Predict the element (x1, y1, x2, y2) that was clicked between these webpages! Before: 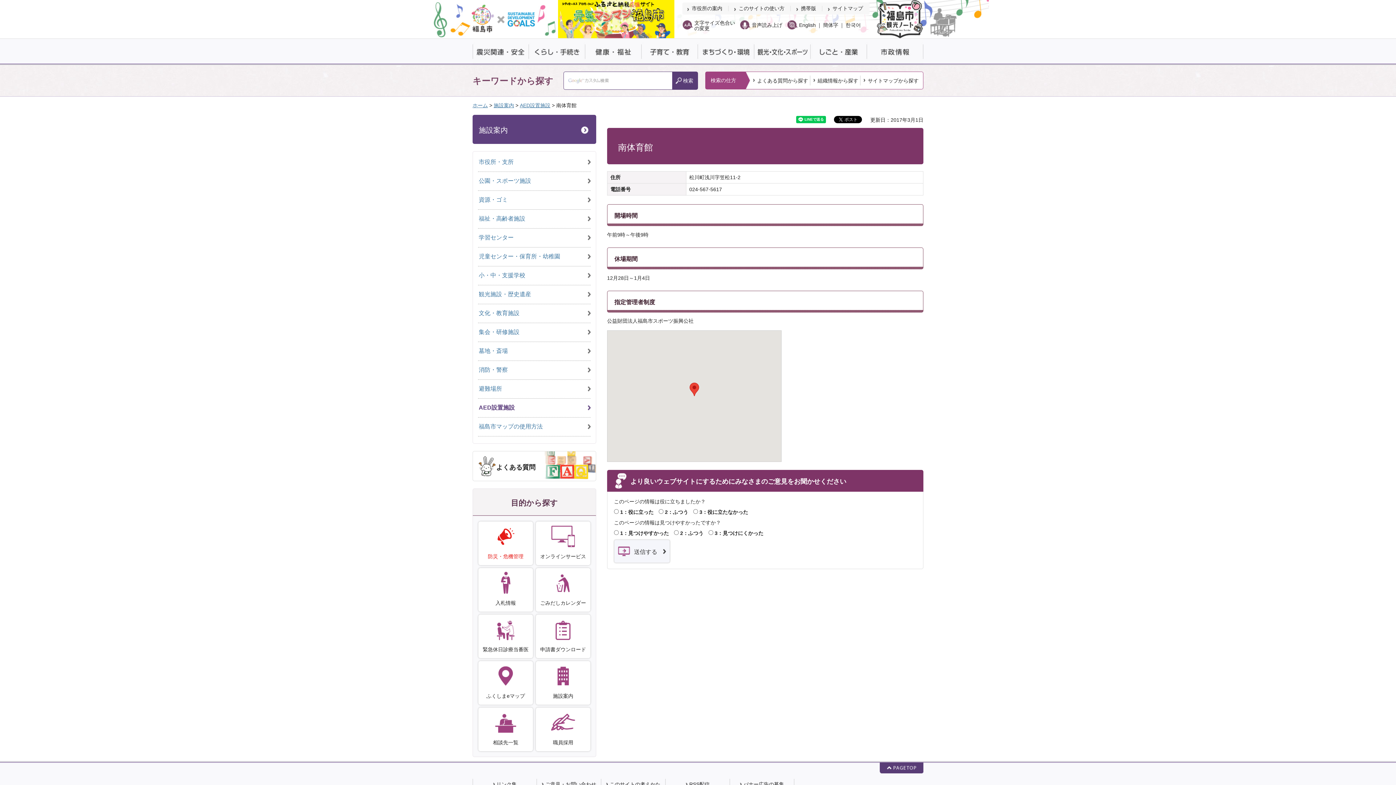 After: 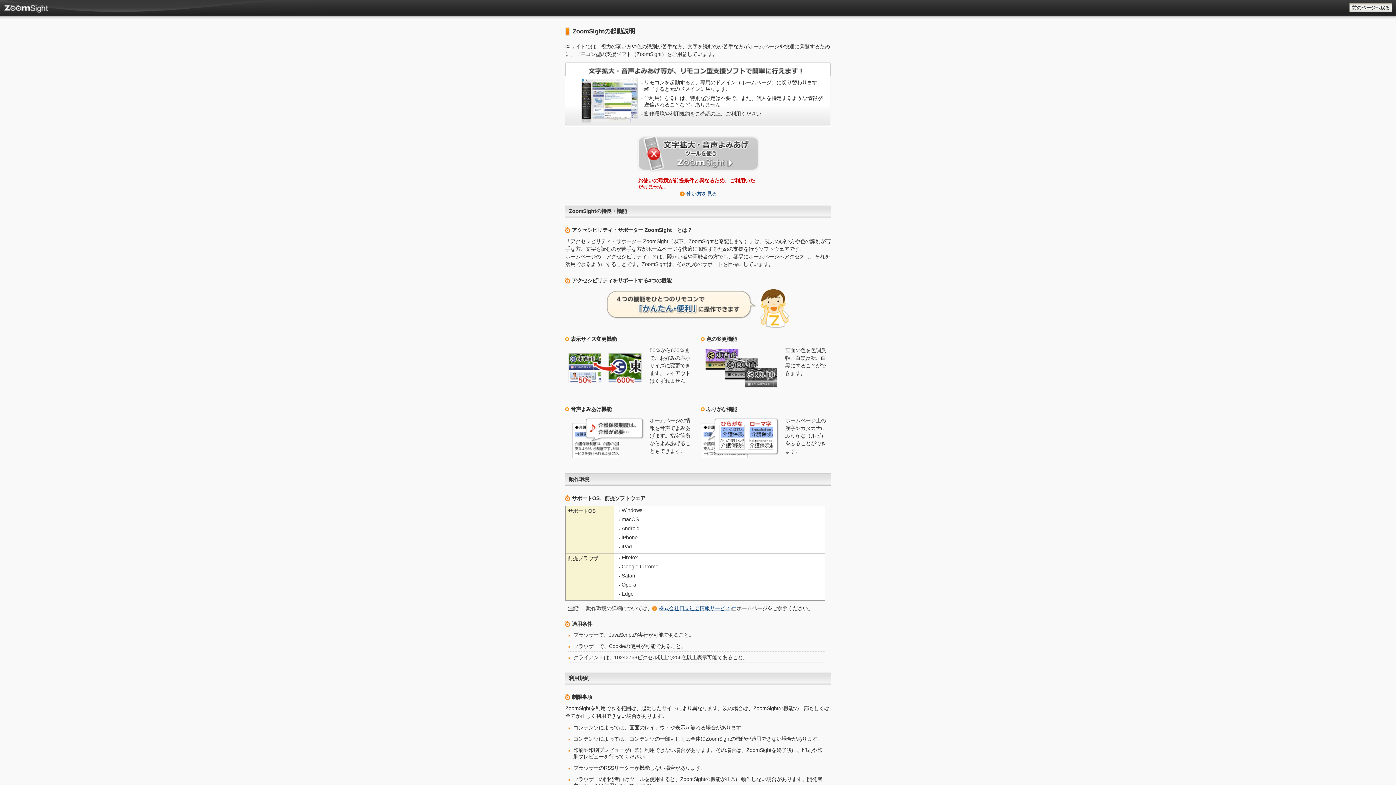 Action: bbox: (740, 20, 782, 29) label: 音声読み上げ